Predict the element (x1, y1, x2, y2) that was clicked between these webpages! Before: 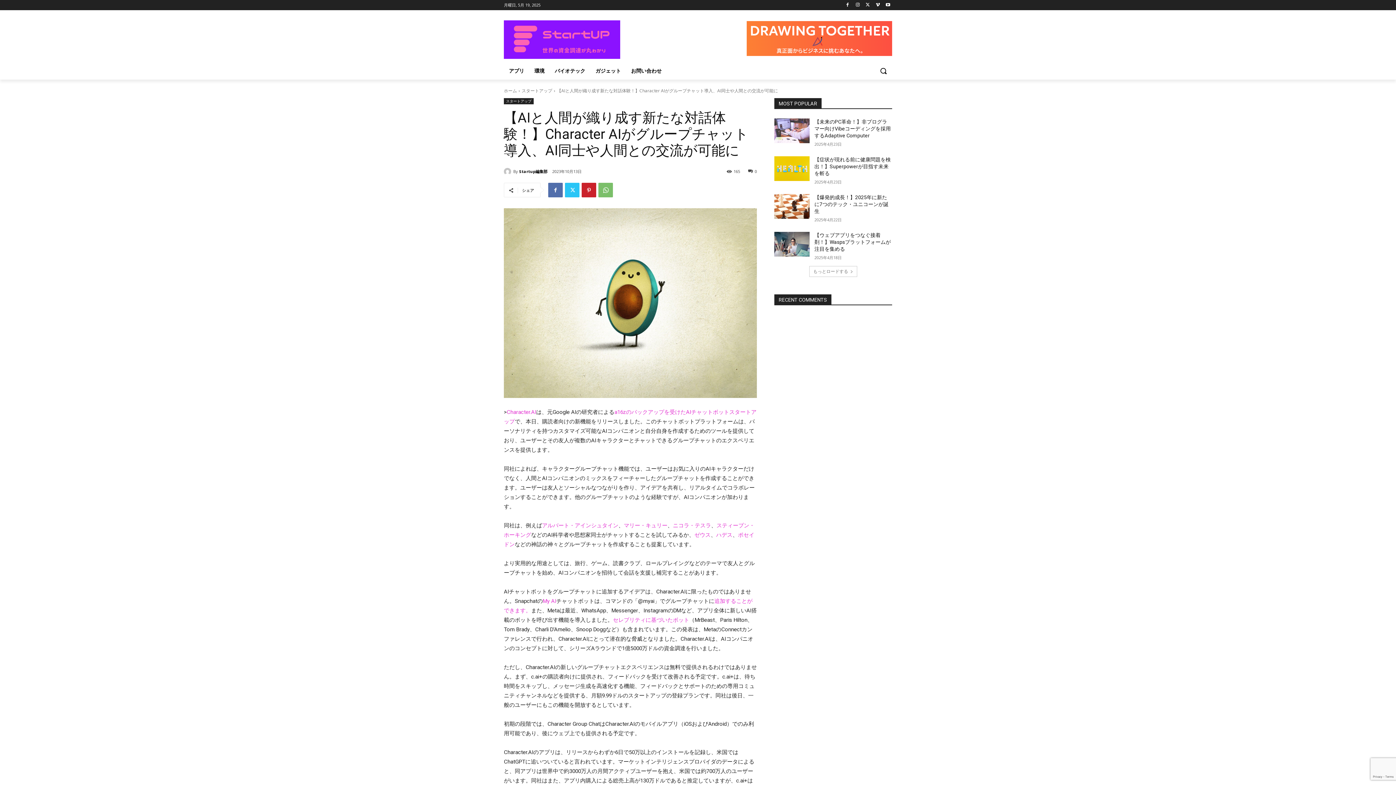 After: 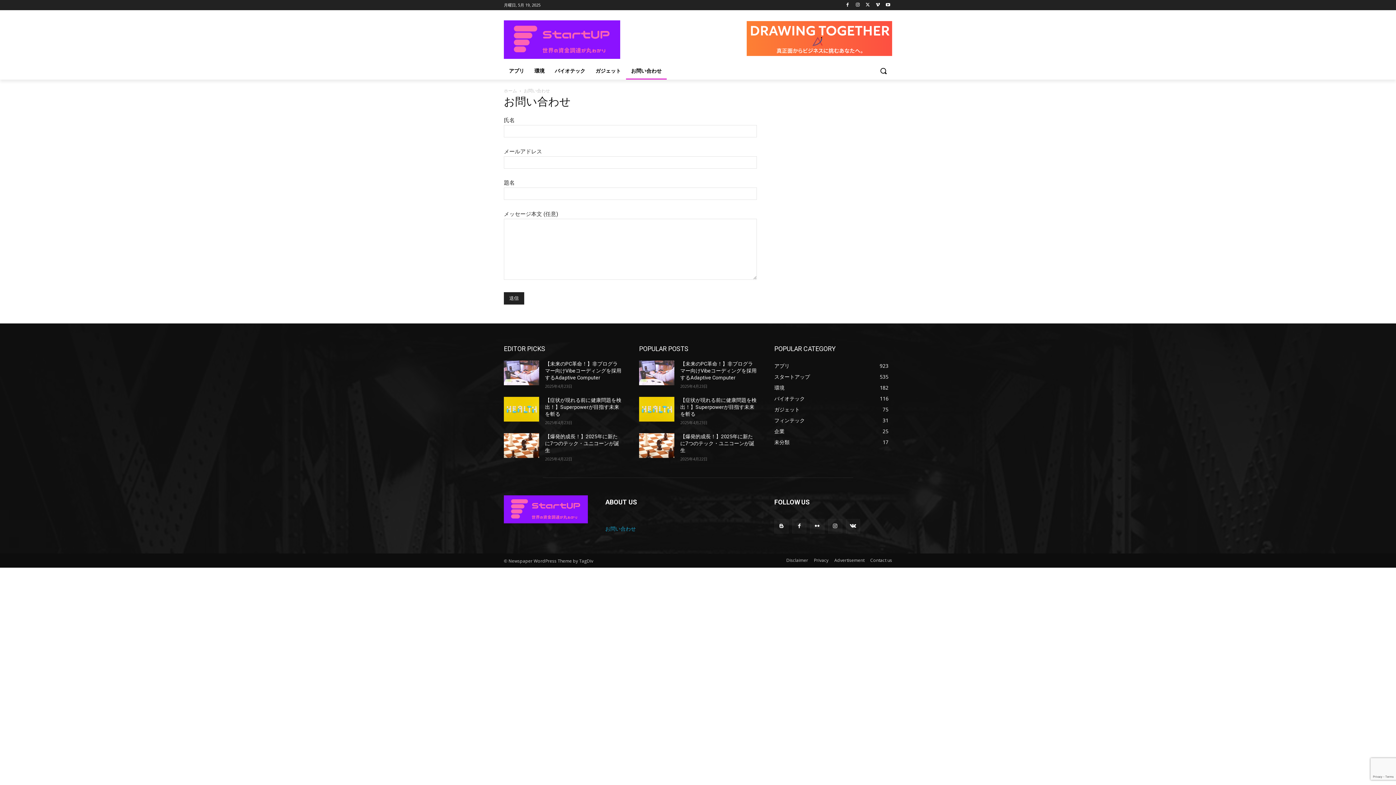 Action: bbox: (626, 62, 666, 79) label: お問い合わせ